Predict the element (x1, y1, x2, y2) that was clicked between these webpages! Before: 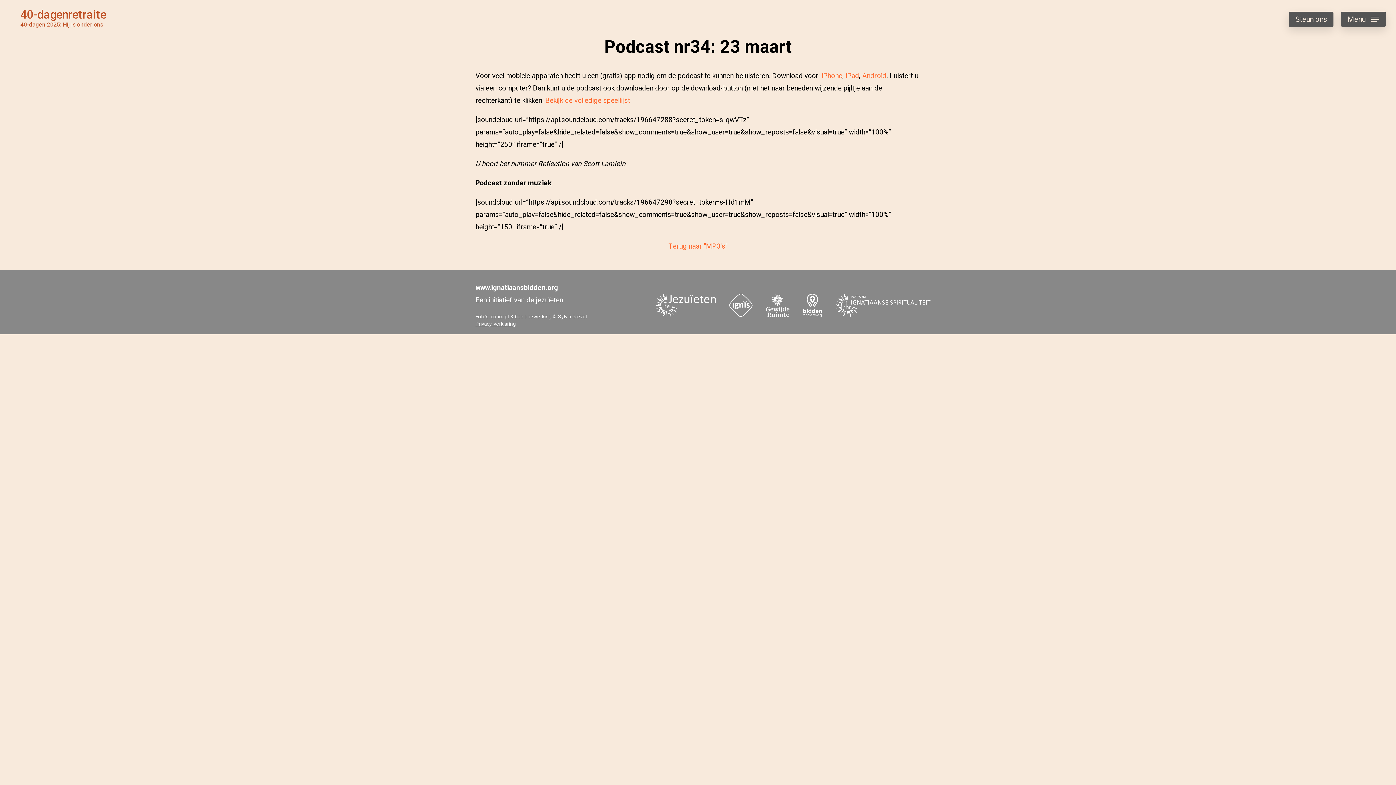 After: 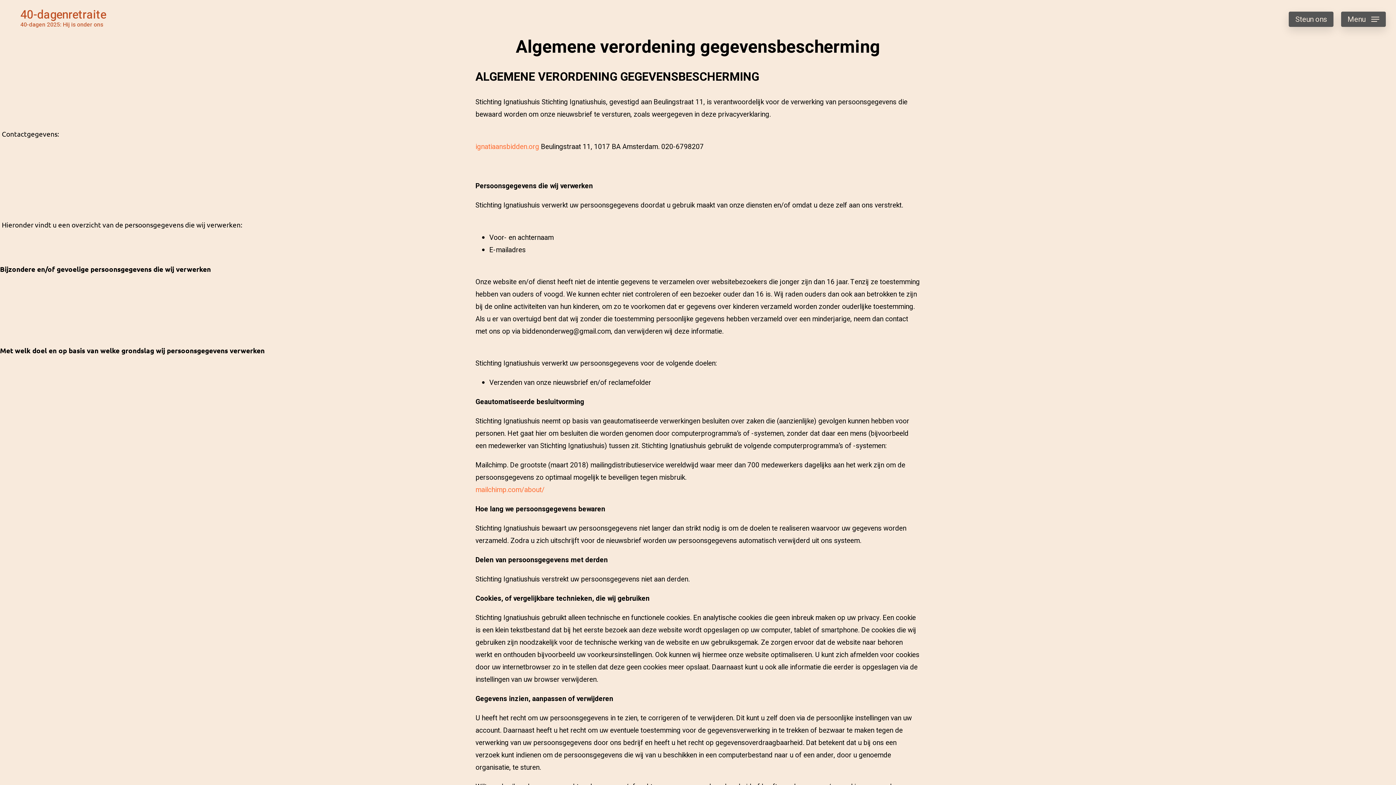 Action: bbox: (475, 320, 516, 328) label: Privacy-verklaring